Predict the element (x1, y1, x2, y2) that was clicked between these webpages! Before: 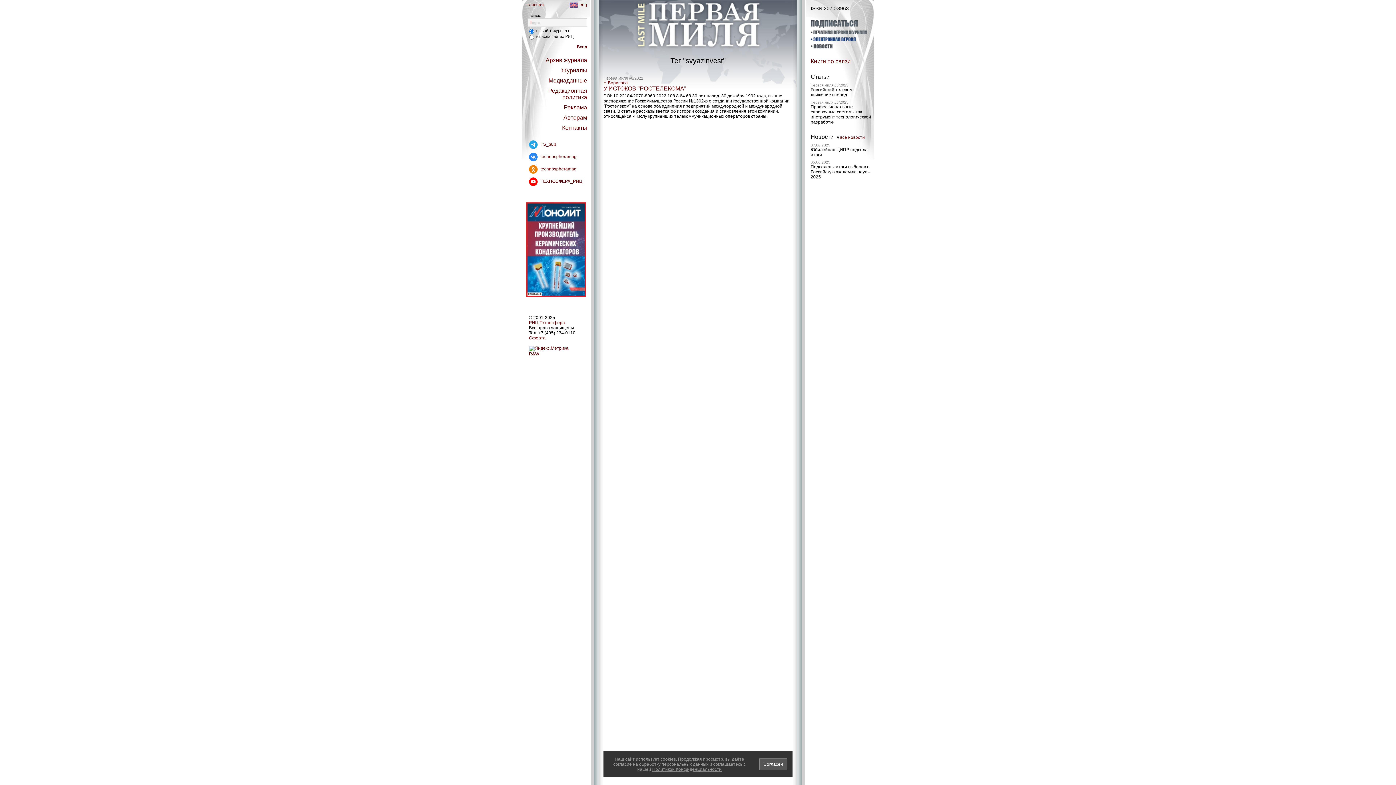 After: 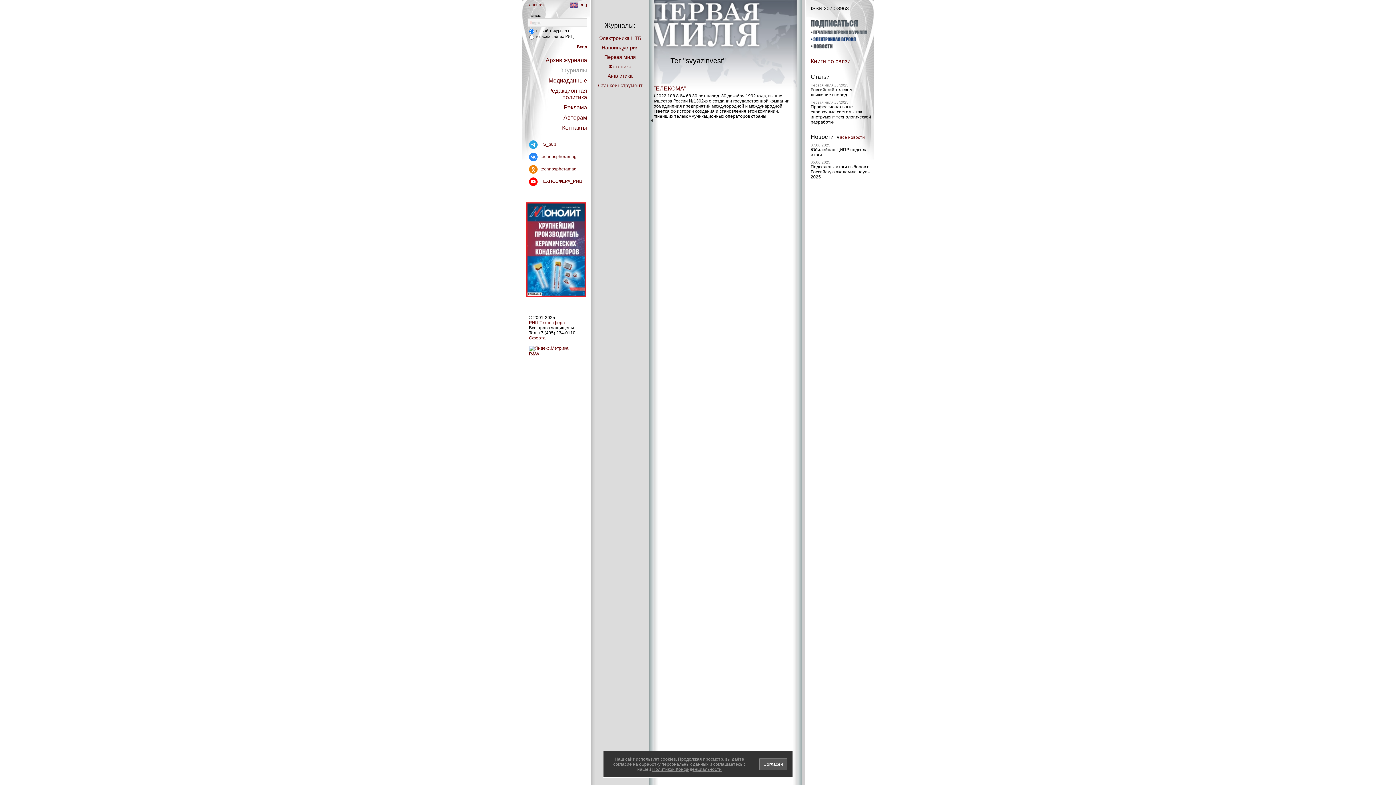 Action: bbox: (561, 67, 587, 73) label: Журналы